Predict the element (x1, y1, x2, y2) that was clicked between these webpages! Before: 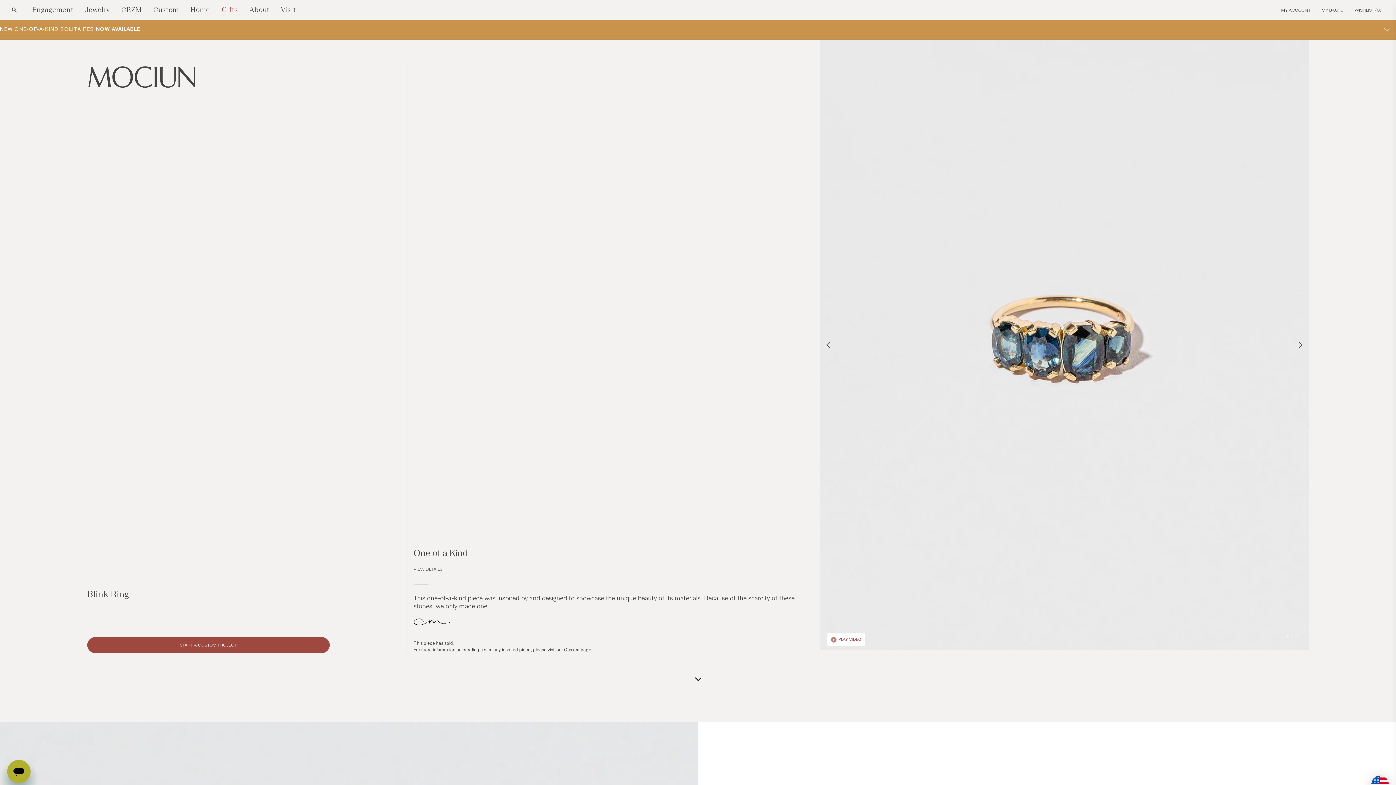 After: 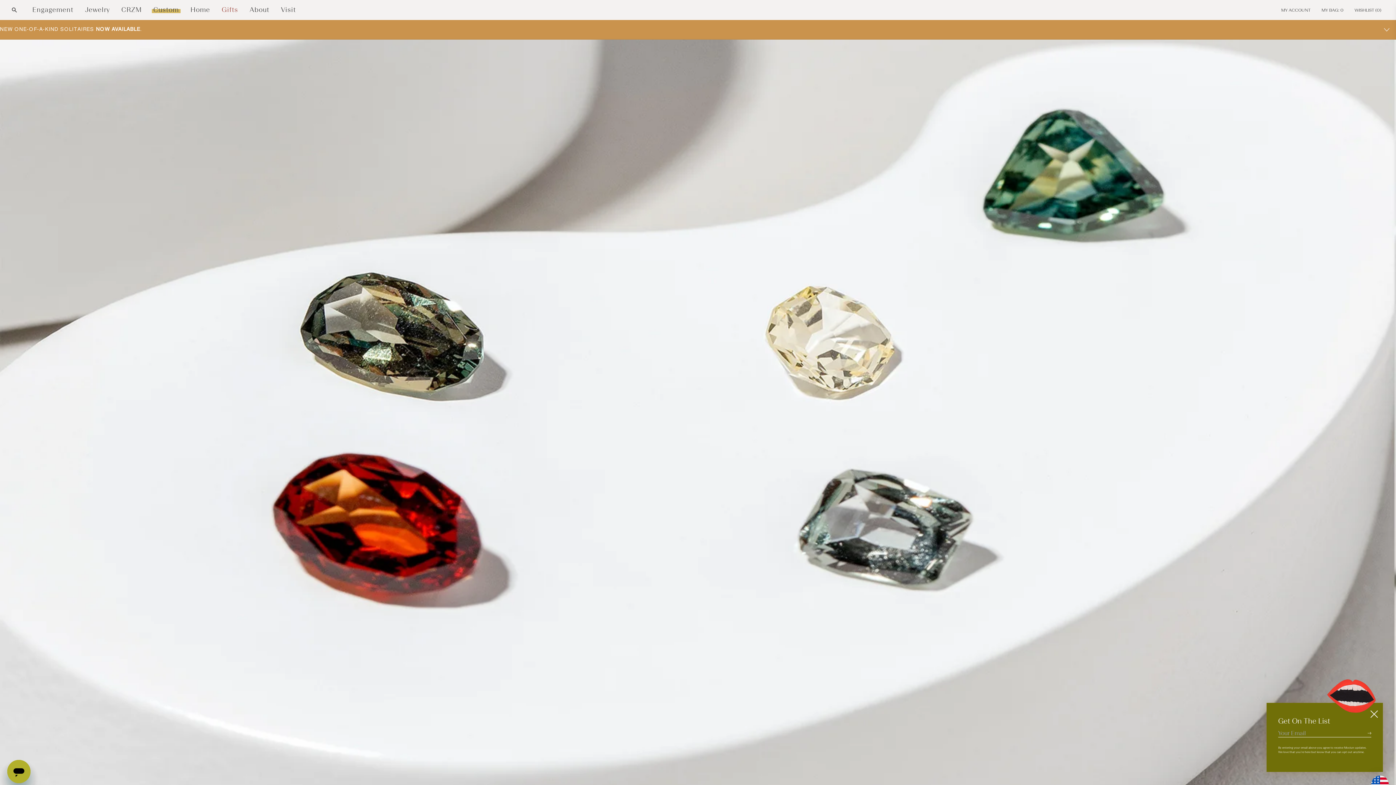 Action: bbox: (153, 5, 178, 14) label: Custom